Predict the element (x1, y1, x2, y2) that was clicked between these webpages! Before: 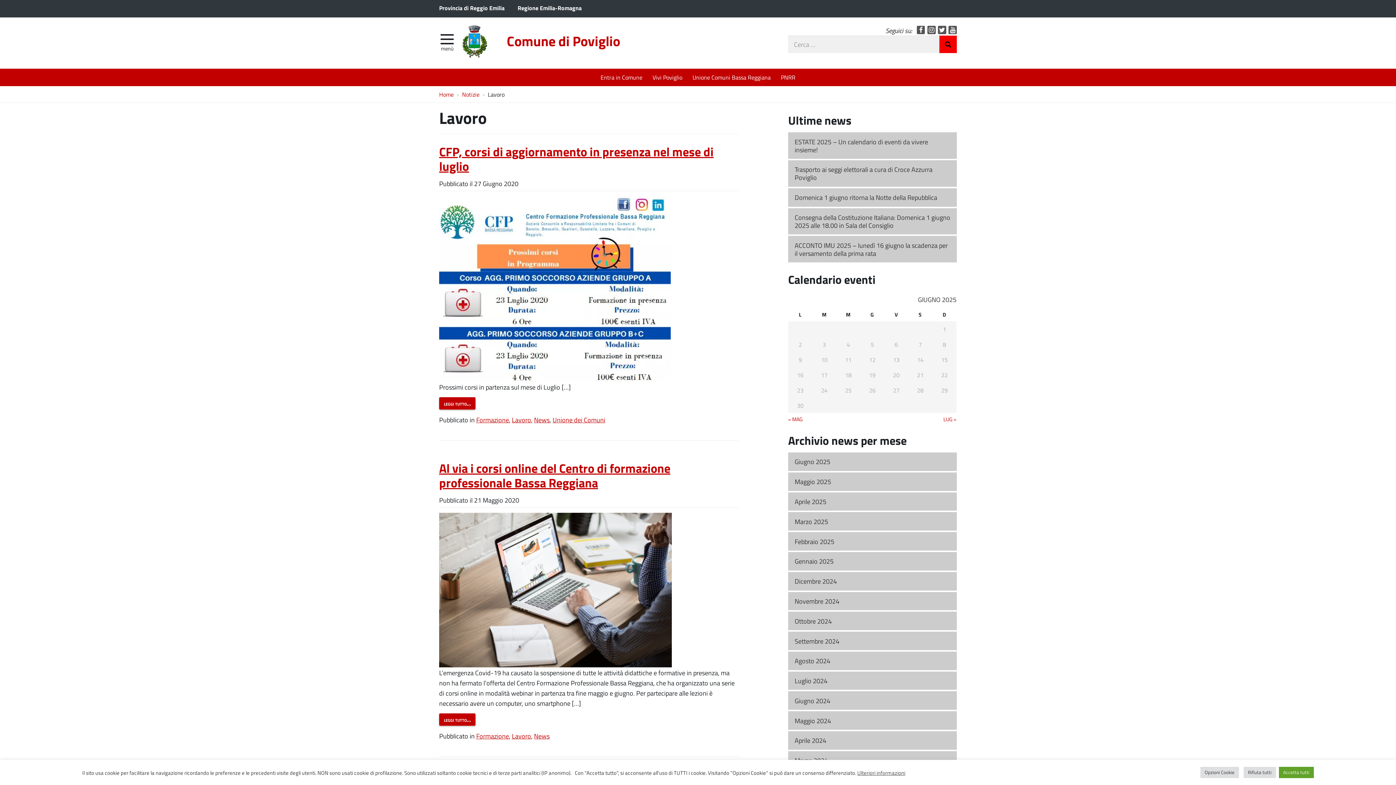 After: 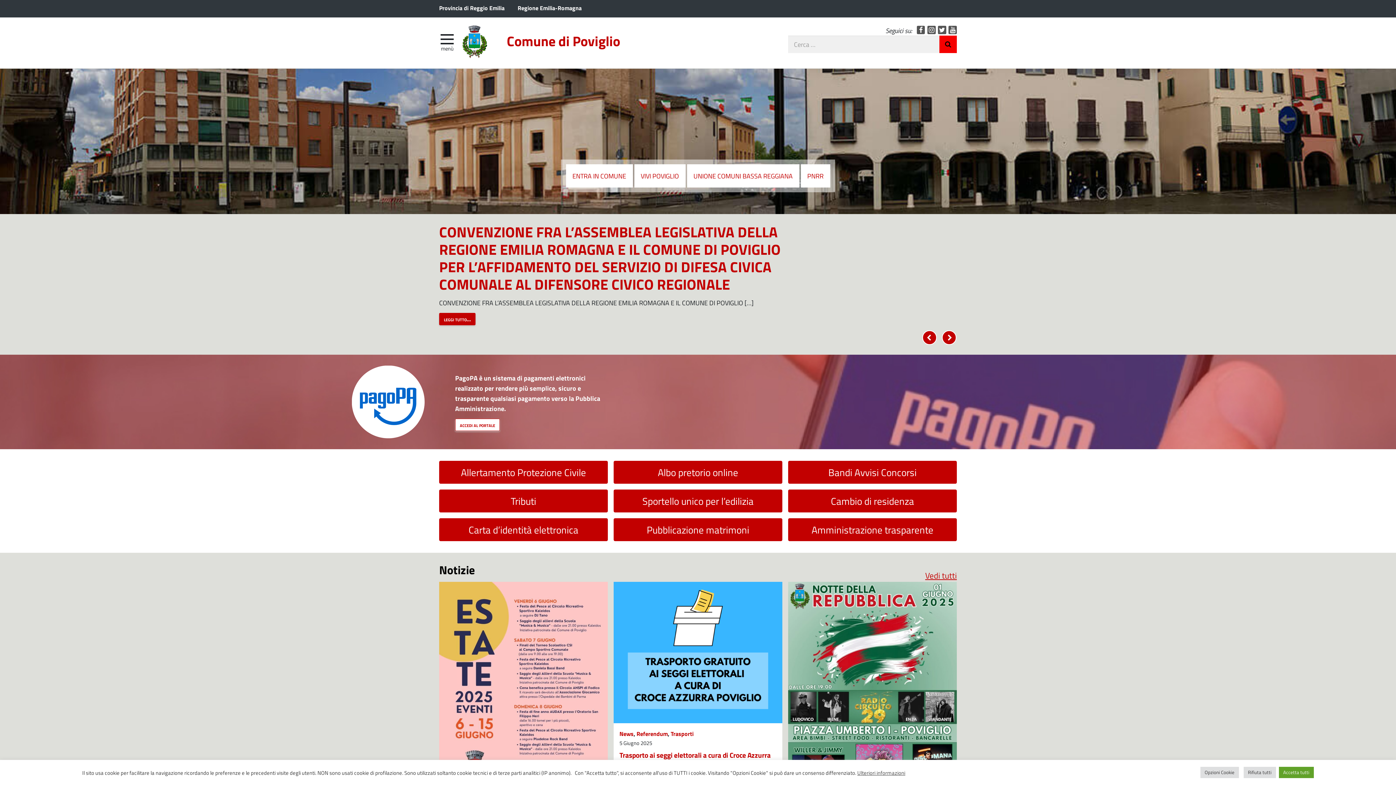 Action: bbox: (462, 25, 495, 58)